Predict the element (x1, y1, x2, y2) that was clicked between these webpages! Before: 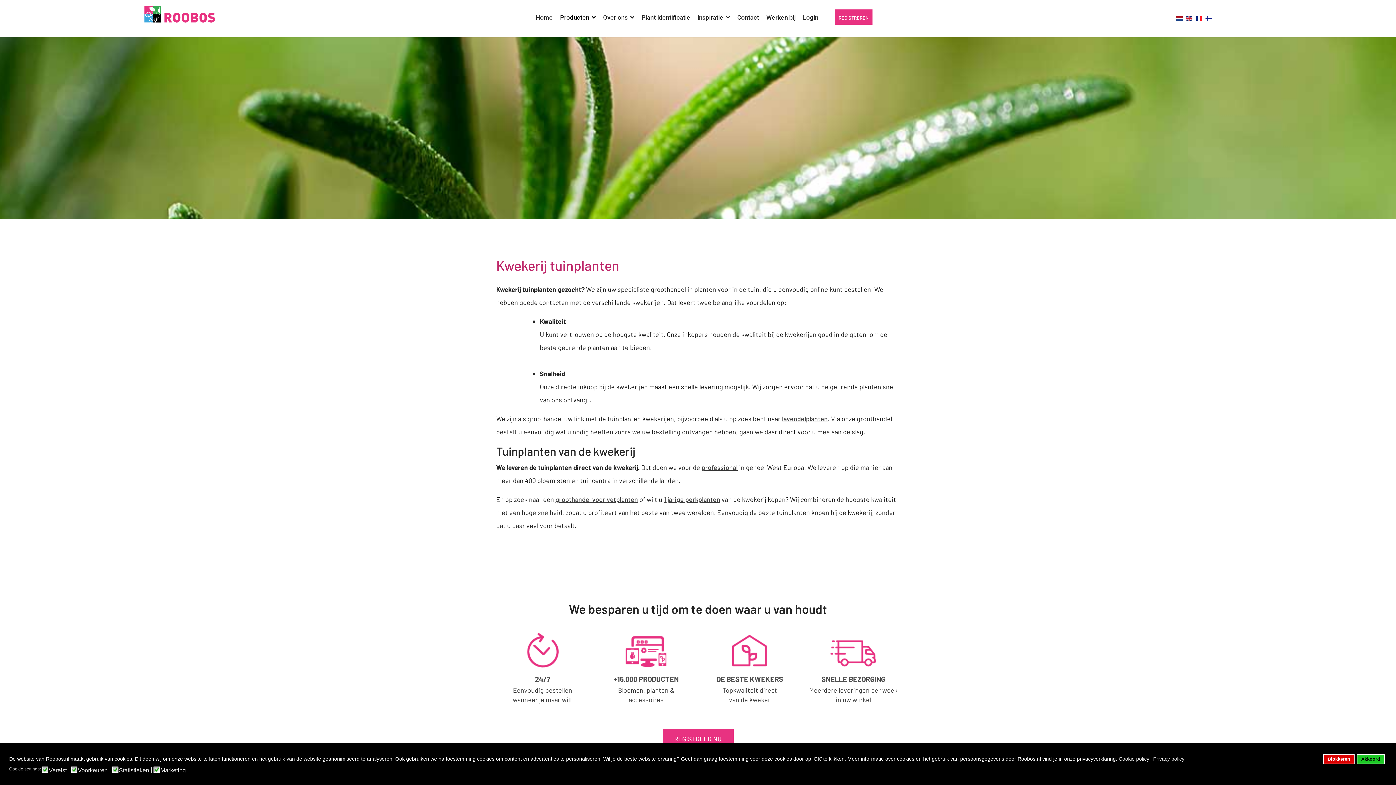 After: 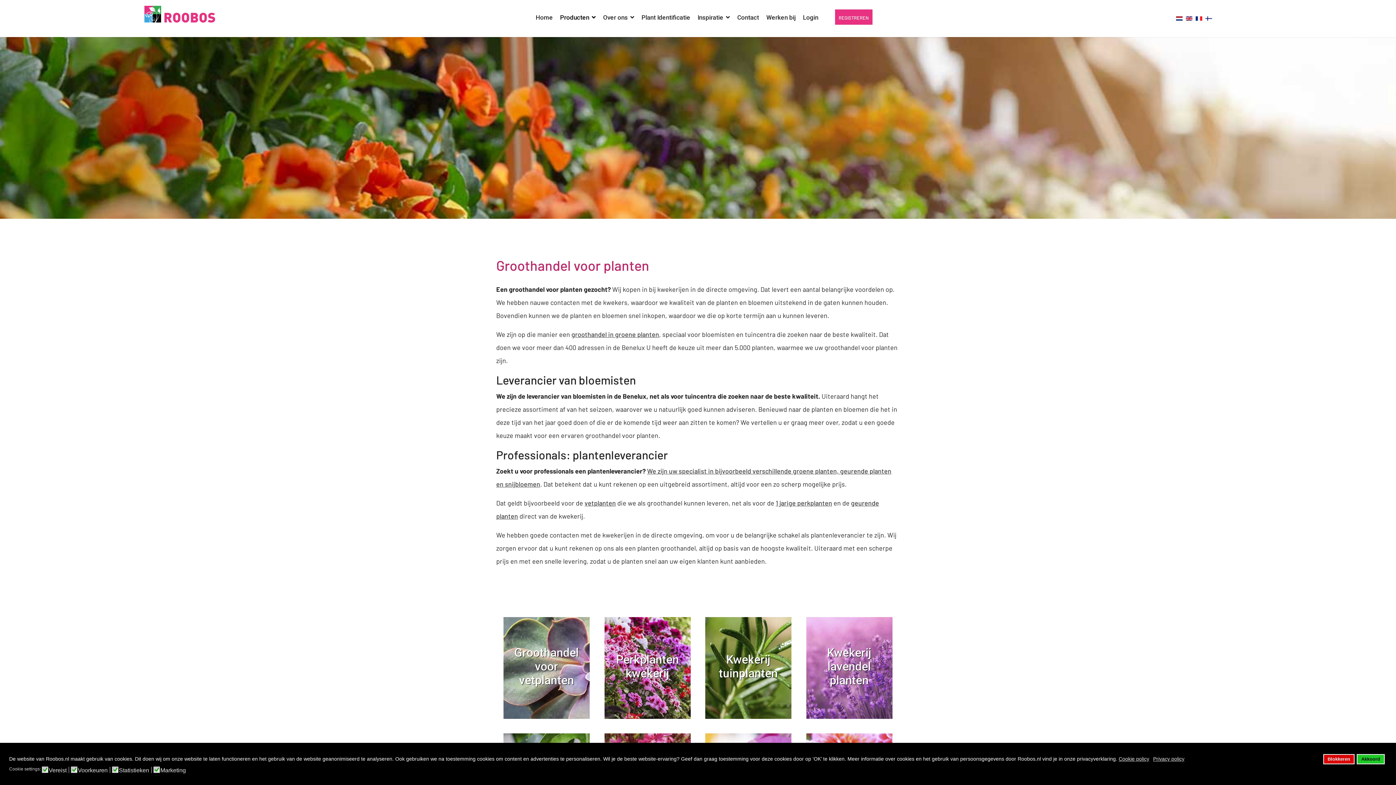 Action: label: professional bbox: (701, 463, 737, 471)